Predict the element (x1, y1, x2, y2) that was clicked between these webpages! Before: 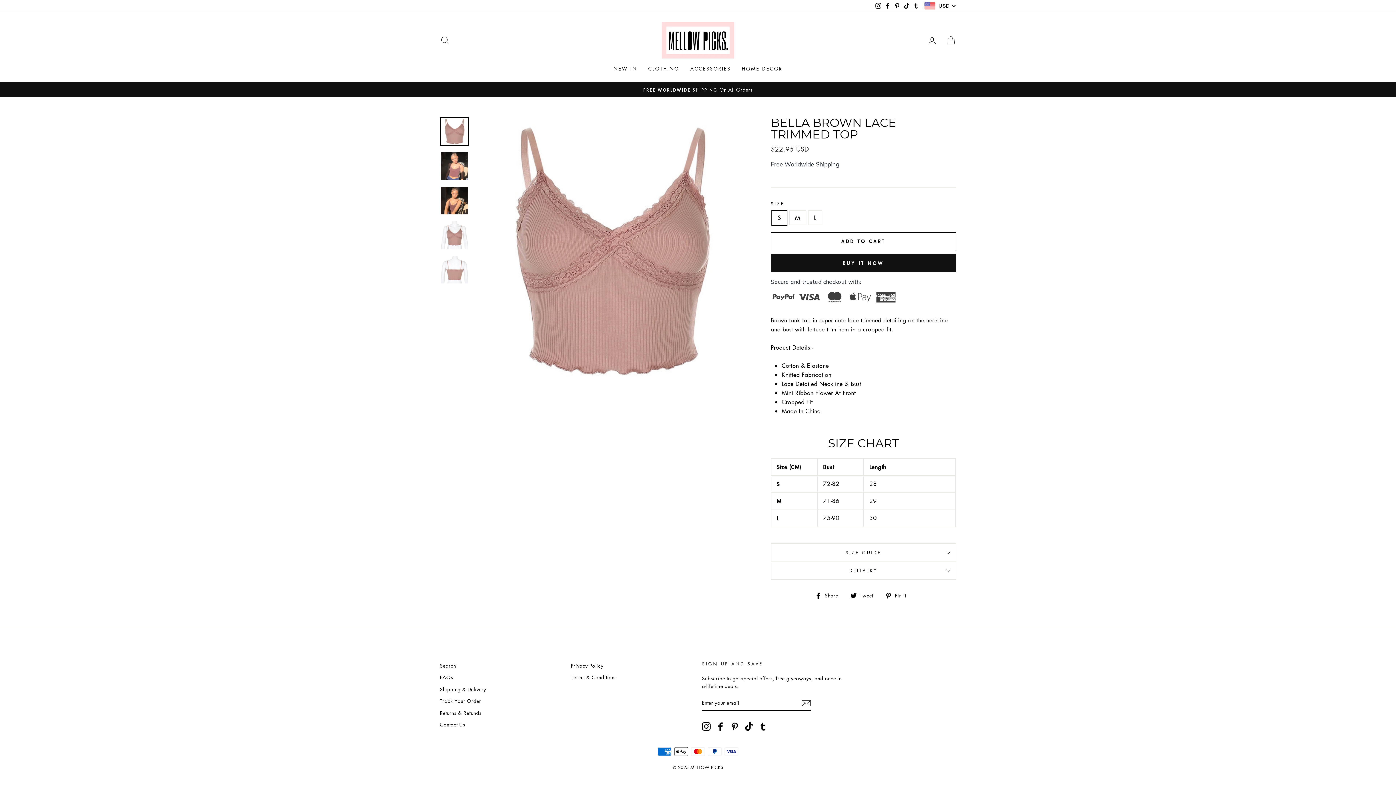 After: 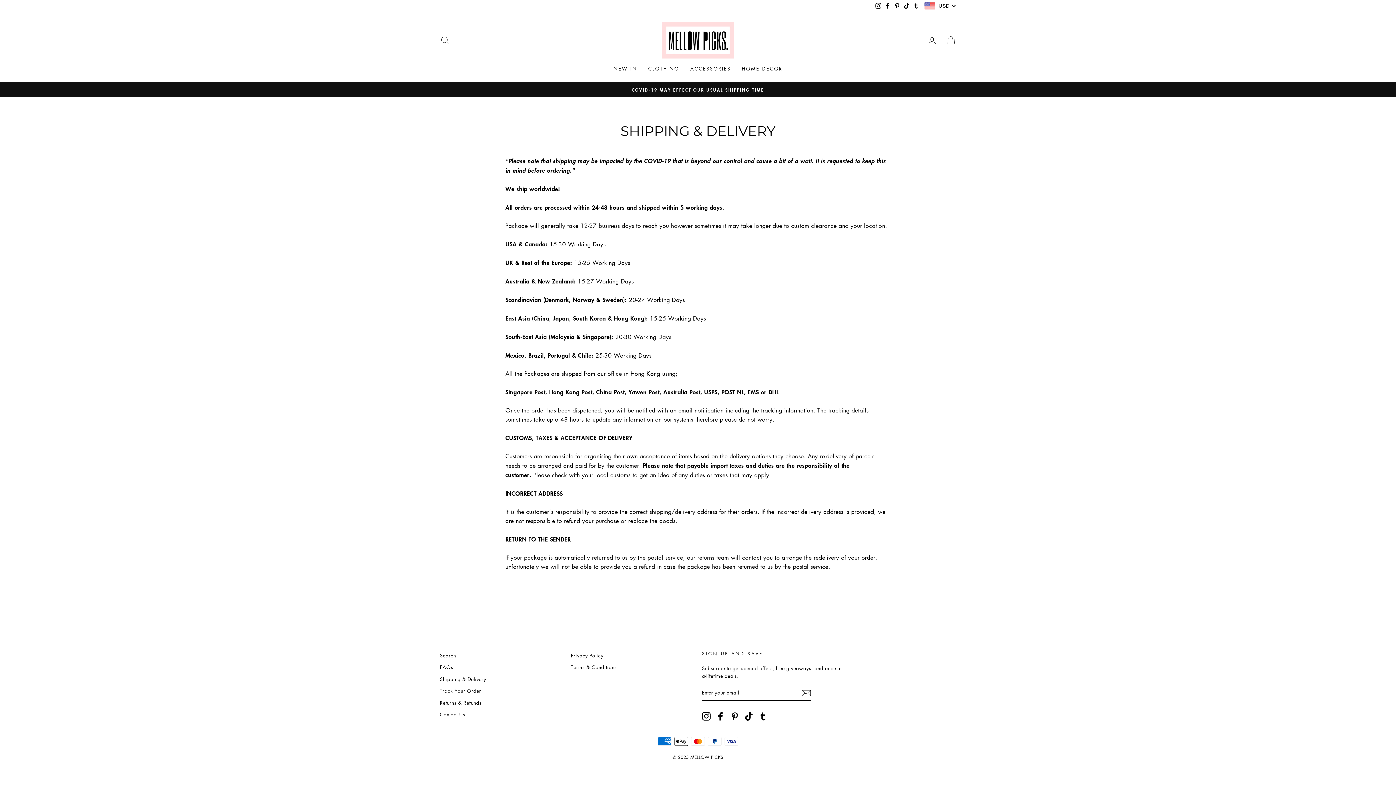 Action: label: Shipping & Delivery bbox: (440, 631, 486, 641)